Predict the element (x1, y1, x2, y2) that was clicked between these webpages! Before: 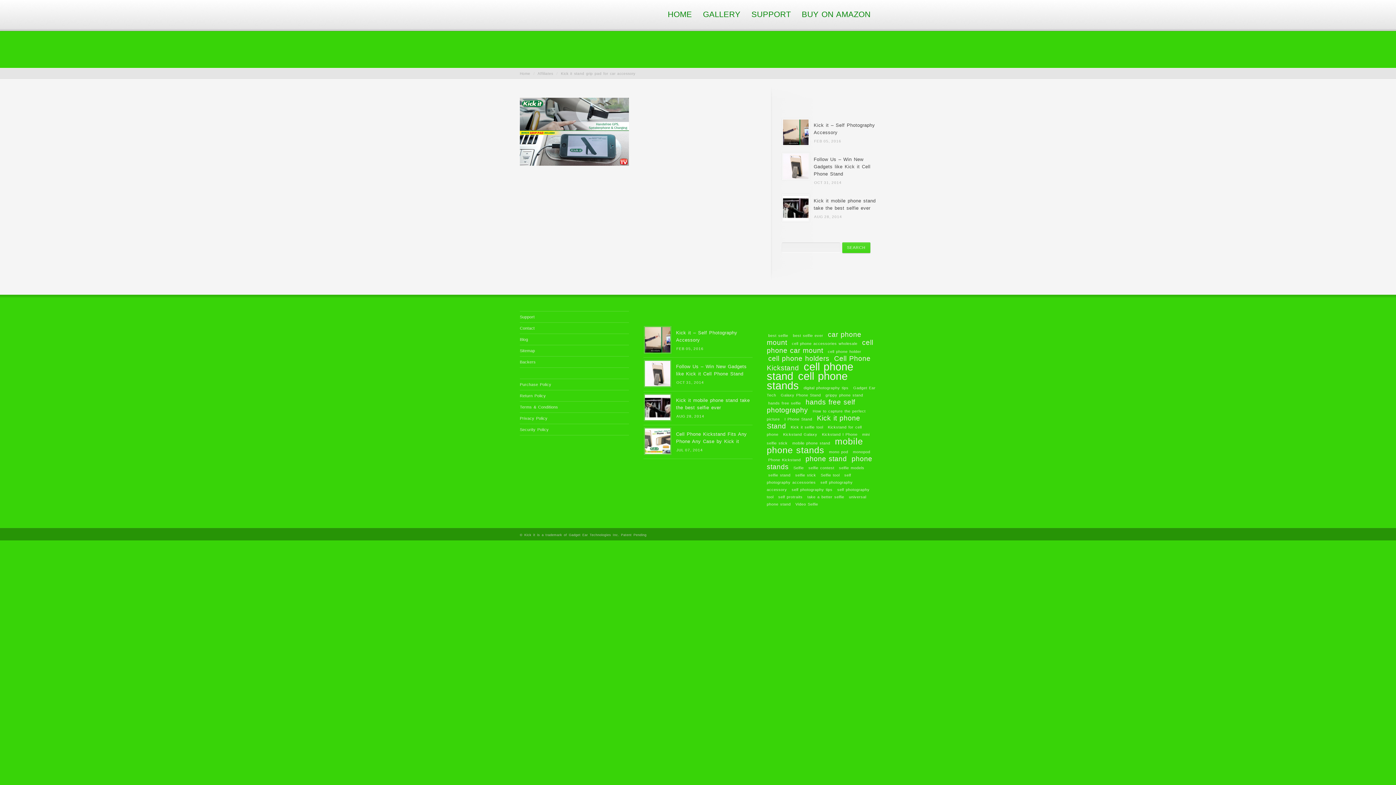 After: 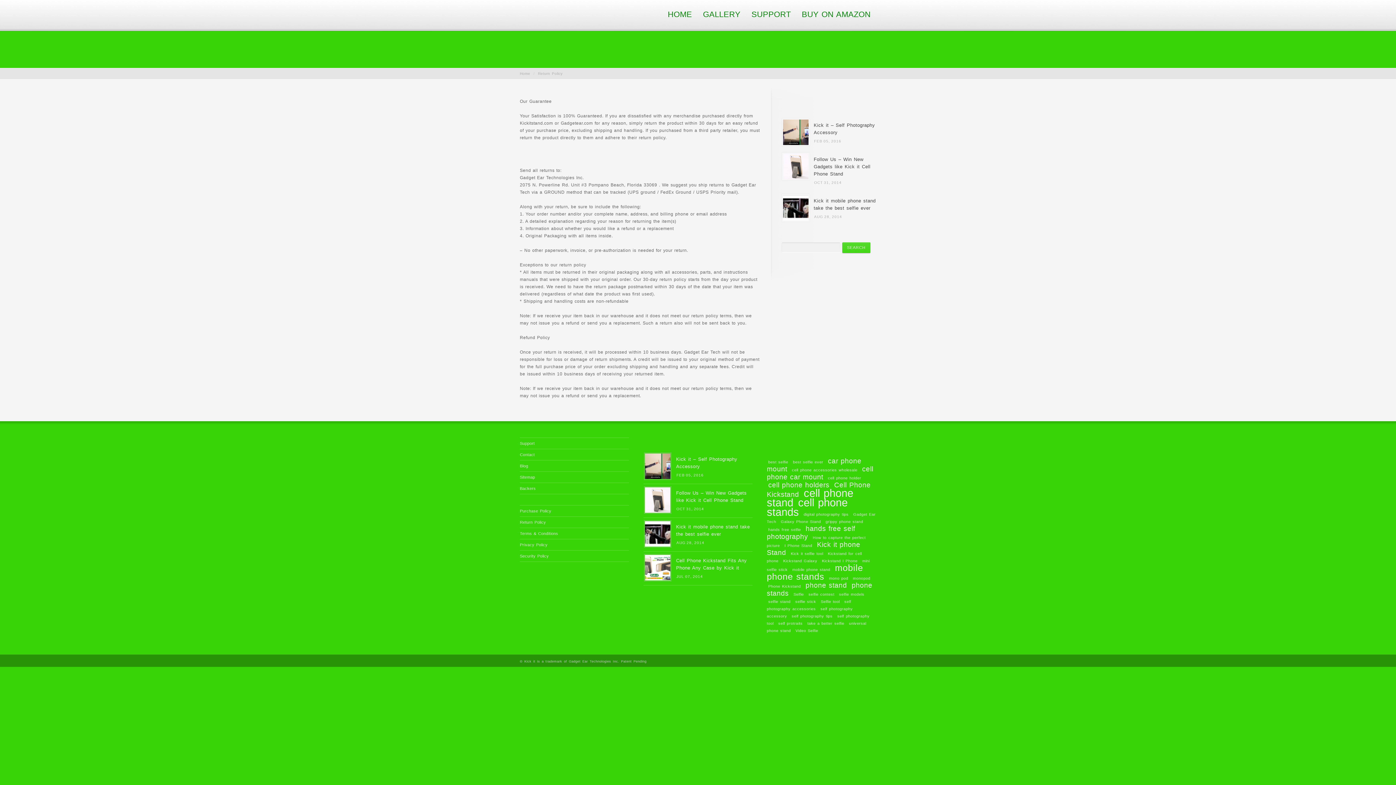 Action: bbox: (520, 390, 629, 401) label: Return Policy